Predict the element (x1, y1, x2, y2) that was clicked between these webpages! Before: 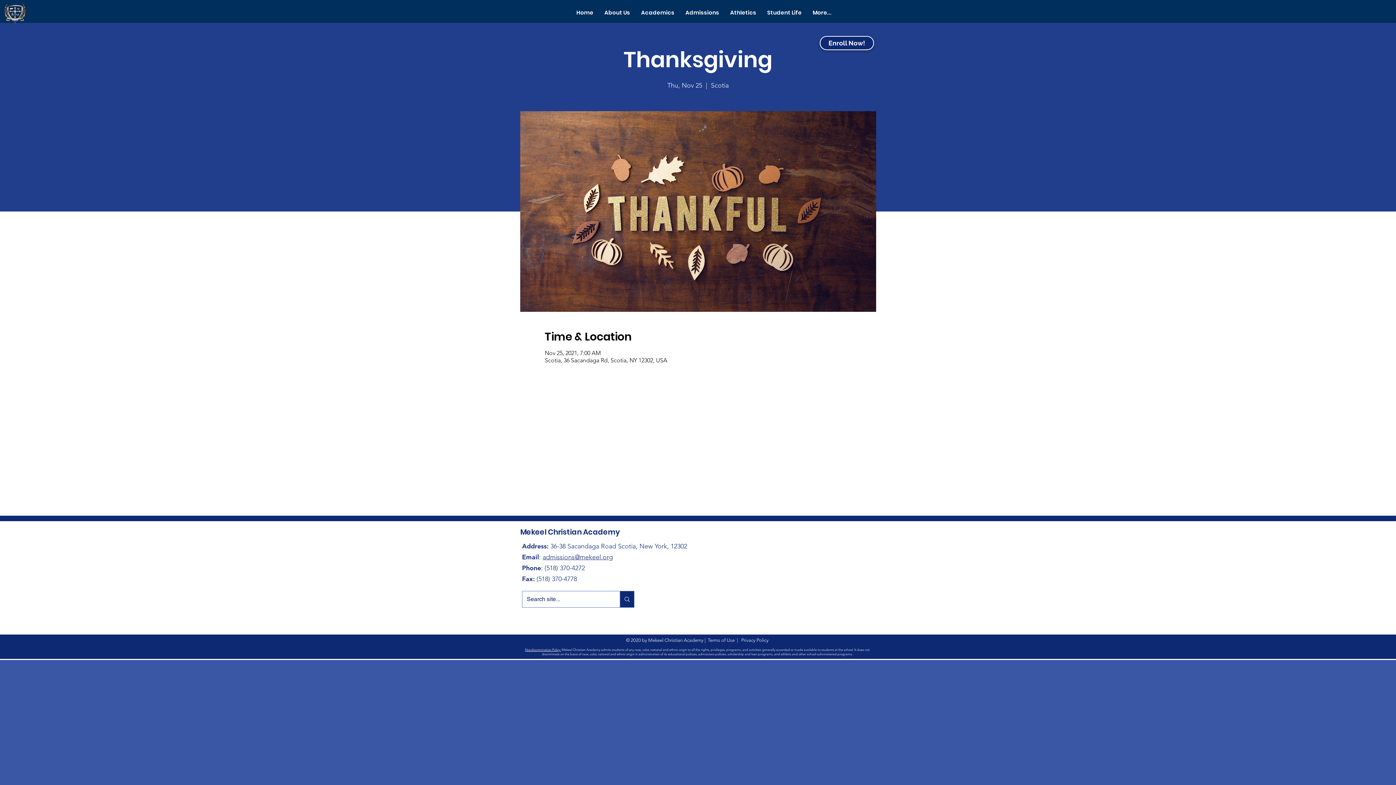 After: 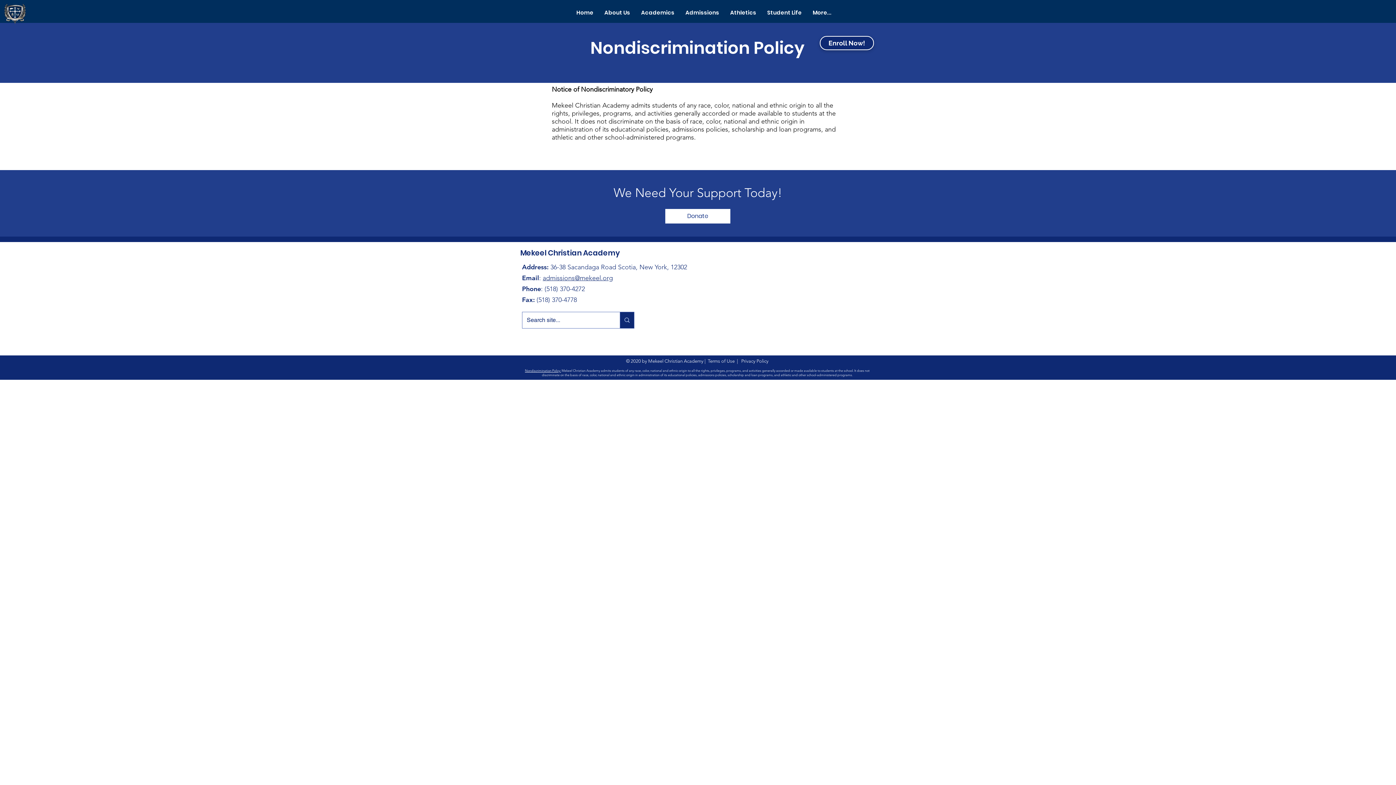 Action: label: Nondiscrimination Policy: bbox: (525, 647, 561, 652)